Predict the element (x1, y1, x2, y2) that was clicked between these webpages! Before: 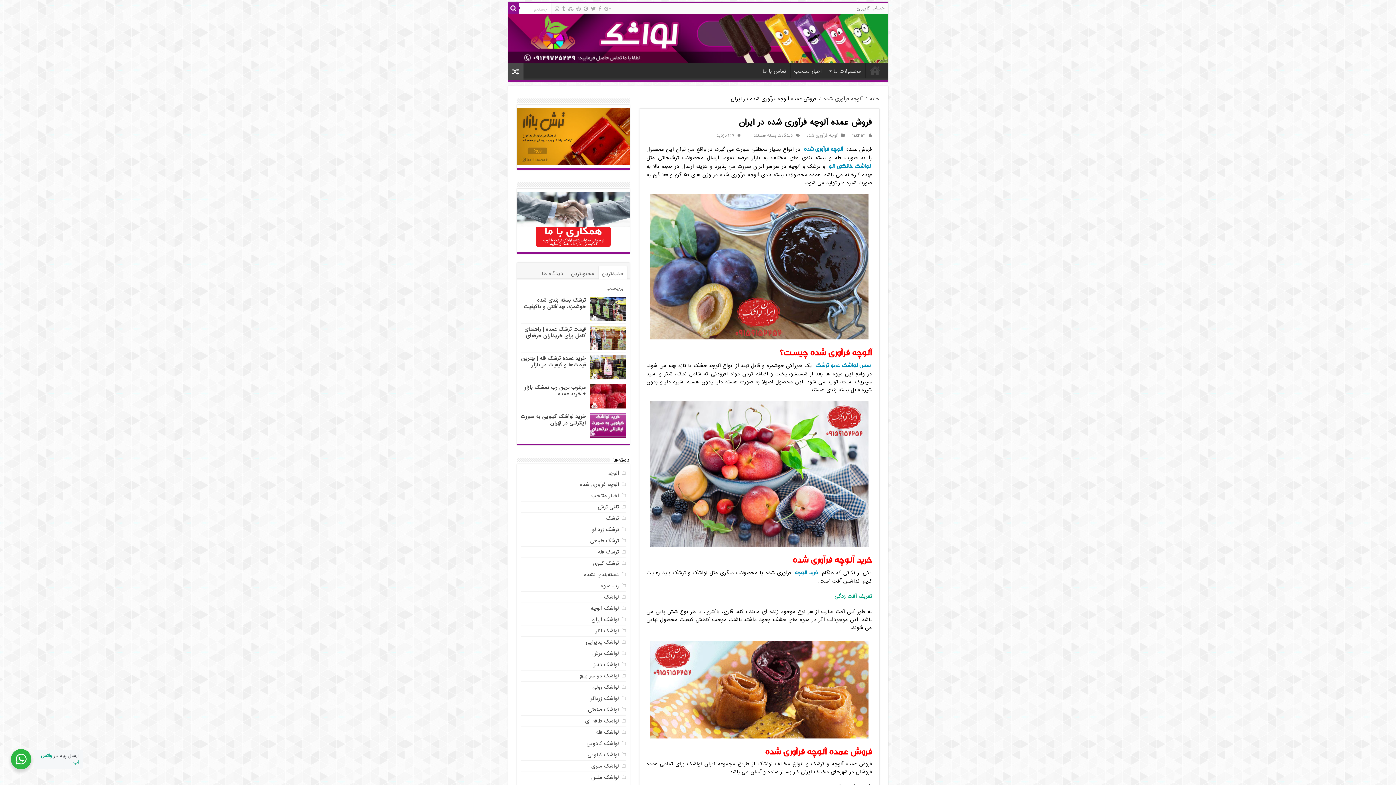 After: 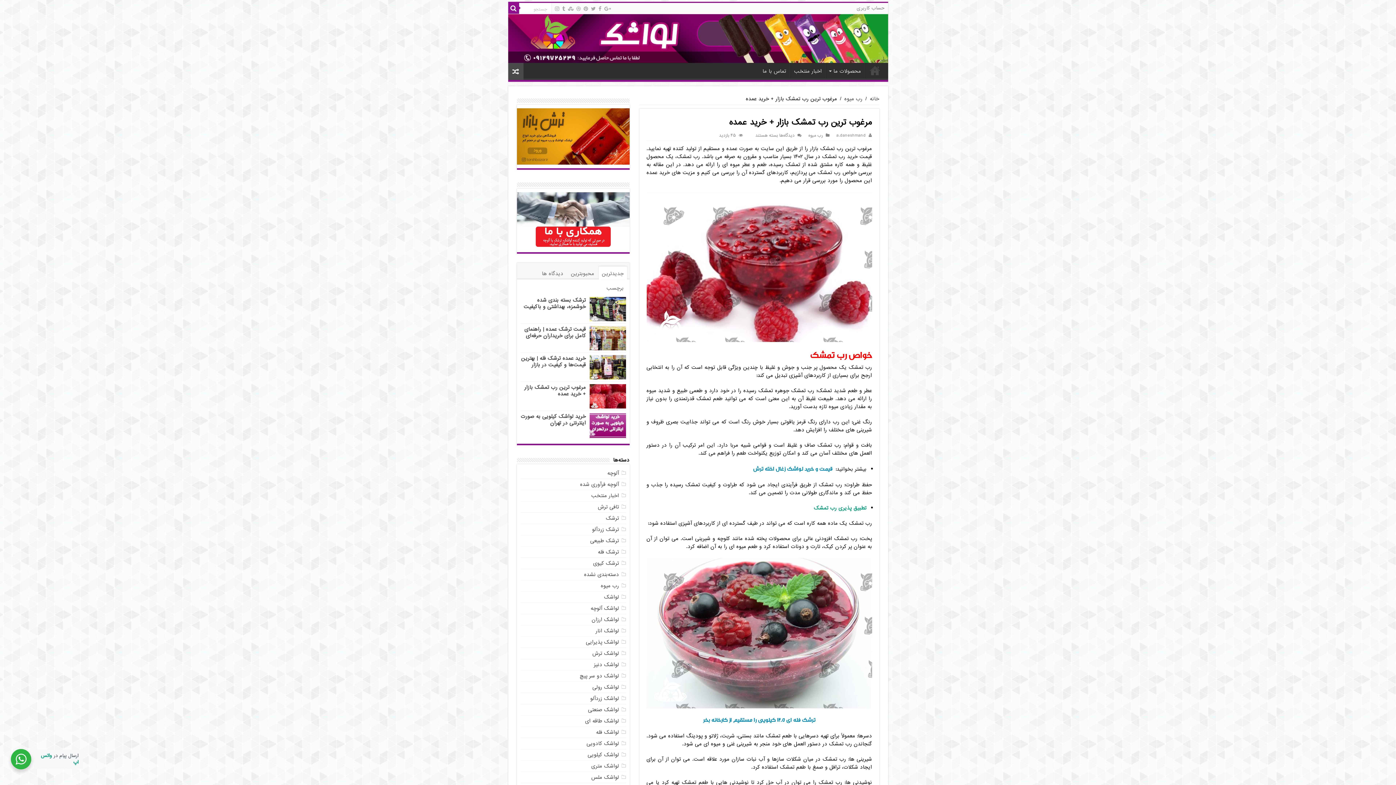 Action: bbox: (524, 383, 586, 398) label: مرغوب ترین رب تمشک بازار + خرید عمده